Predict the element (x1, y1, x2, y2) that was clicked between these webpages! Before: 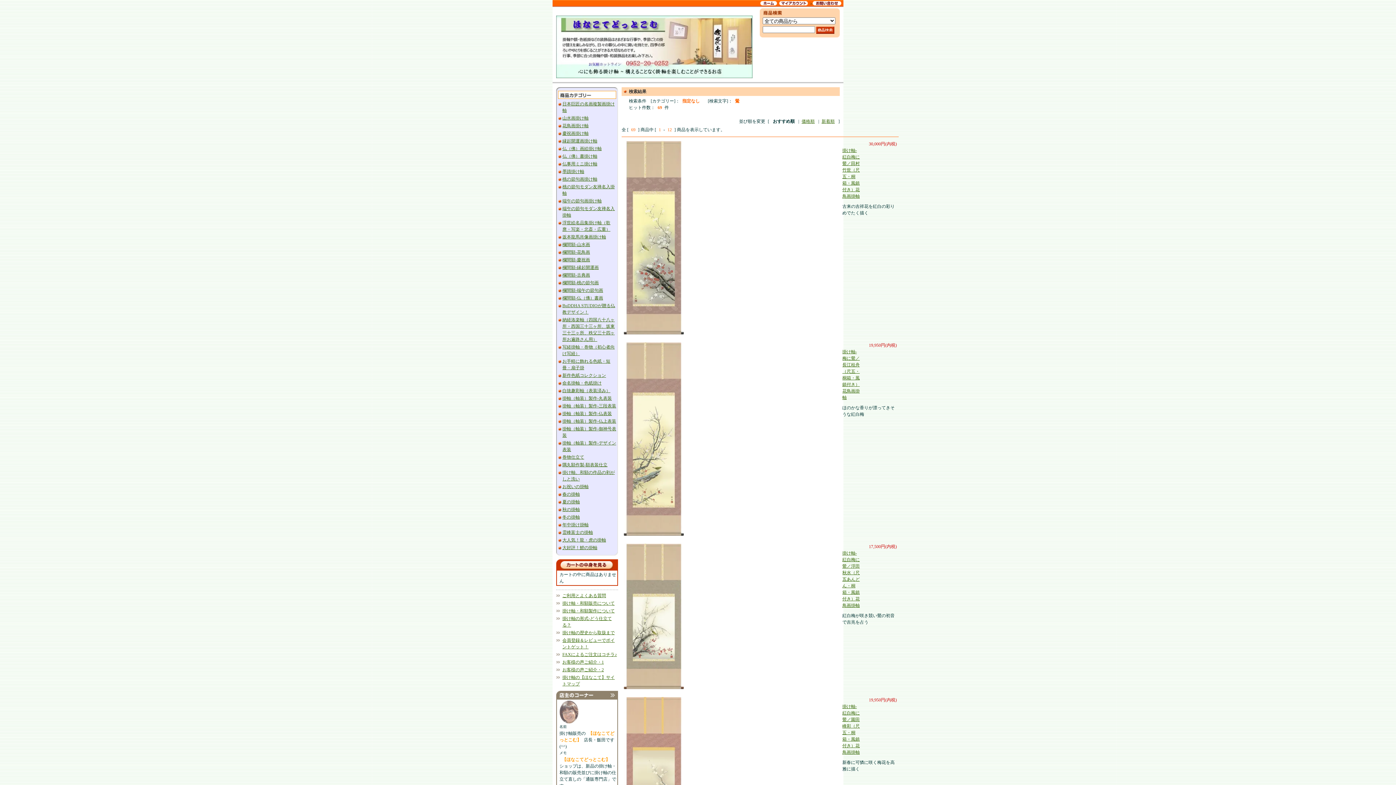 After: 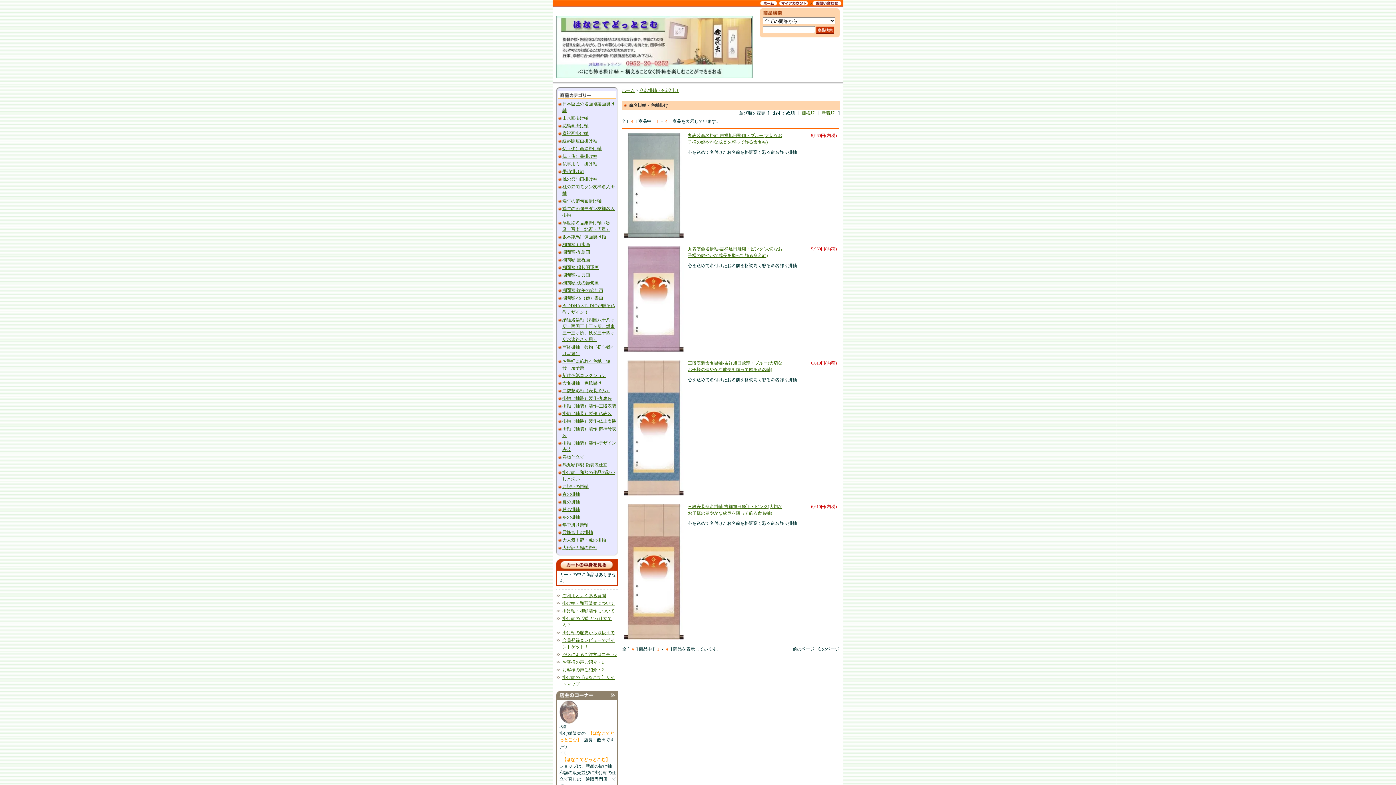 Action: label: 命名掛軸・色紙掛け bbox: (562, 380, 601, 385)